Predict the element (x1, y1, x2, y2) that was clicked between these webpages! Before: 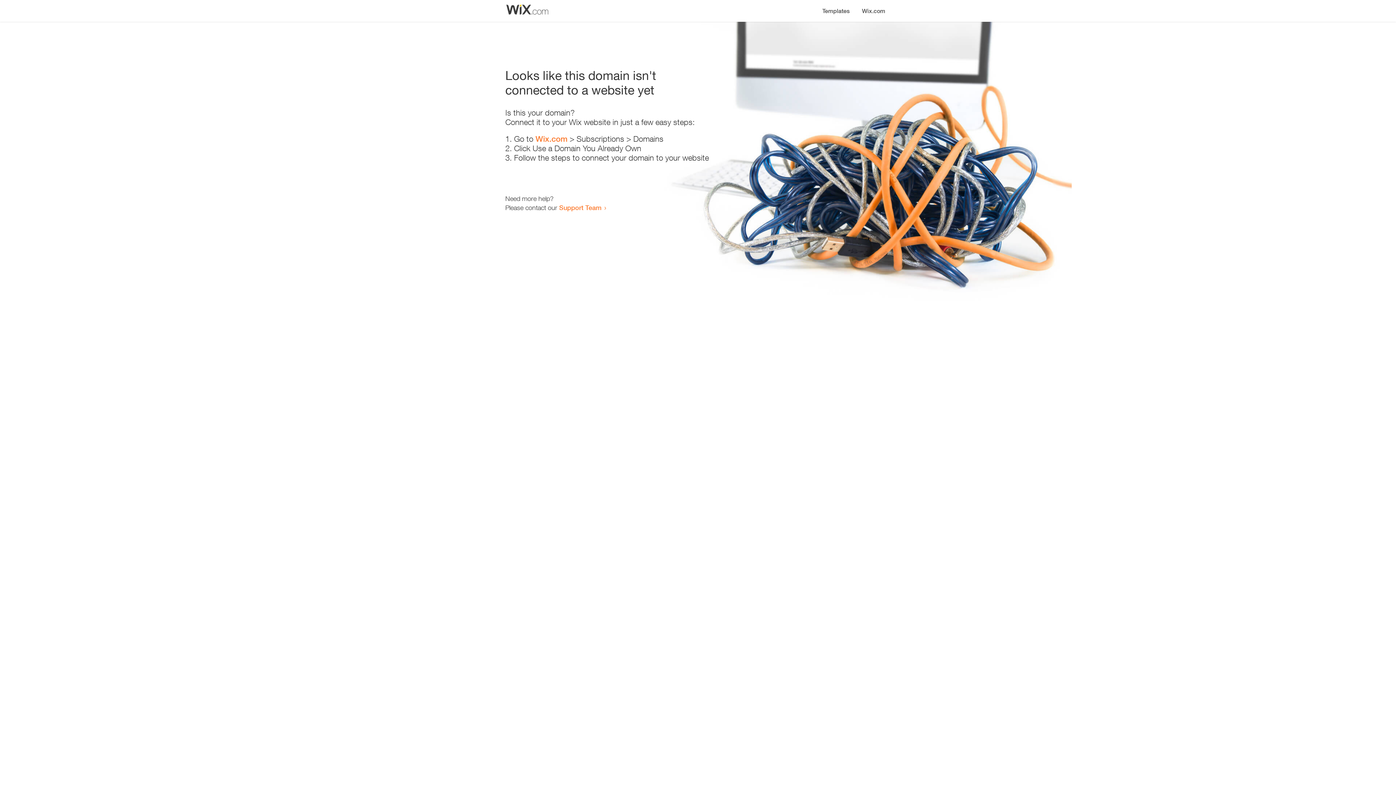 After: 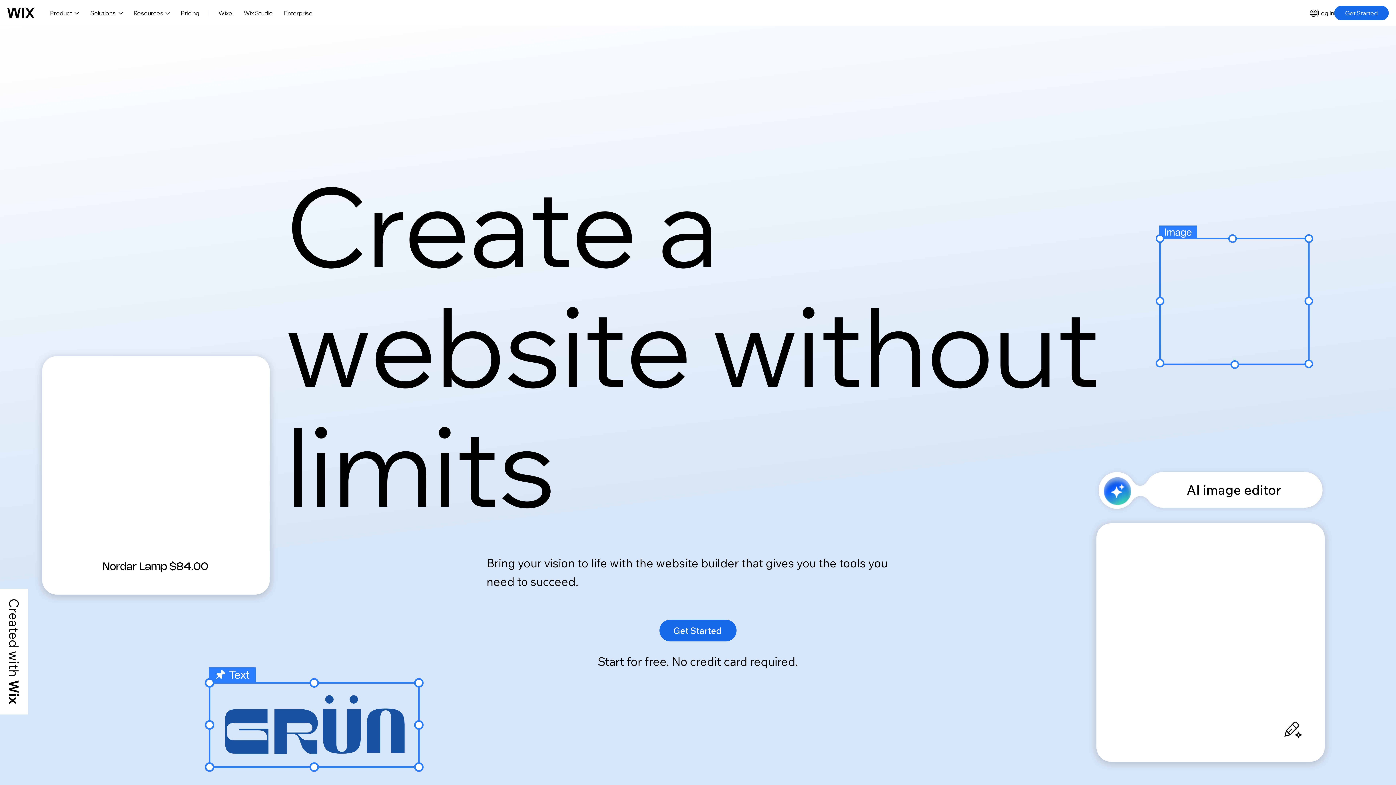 Action: label: Wix.com bbox: (535, 134, 567, 143)